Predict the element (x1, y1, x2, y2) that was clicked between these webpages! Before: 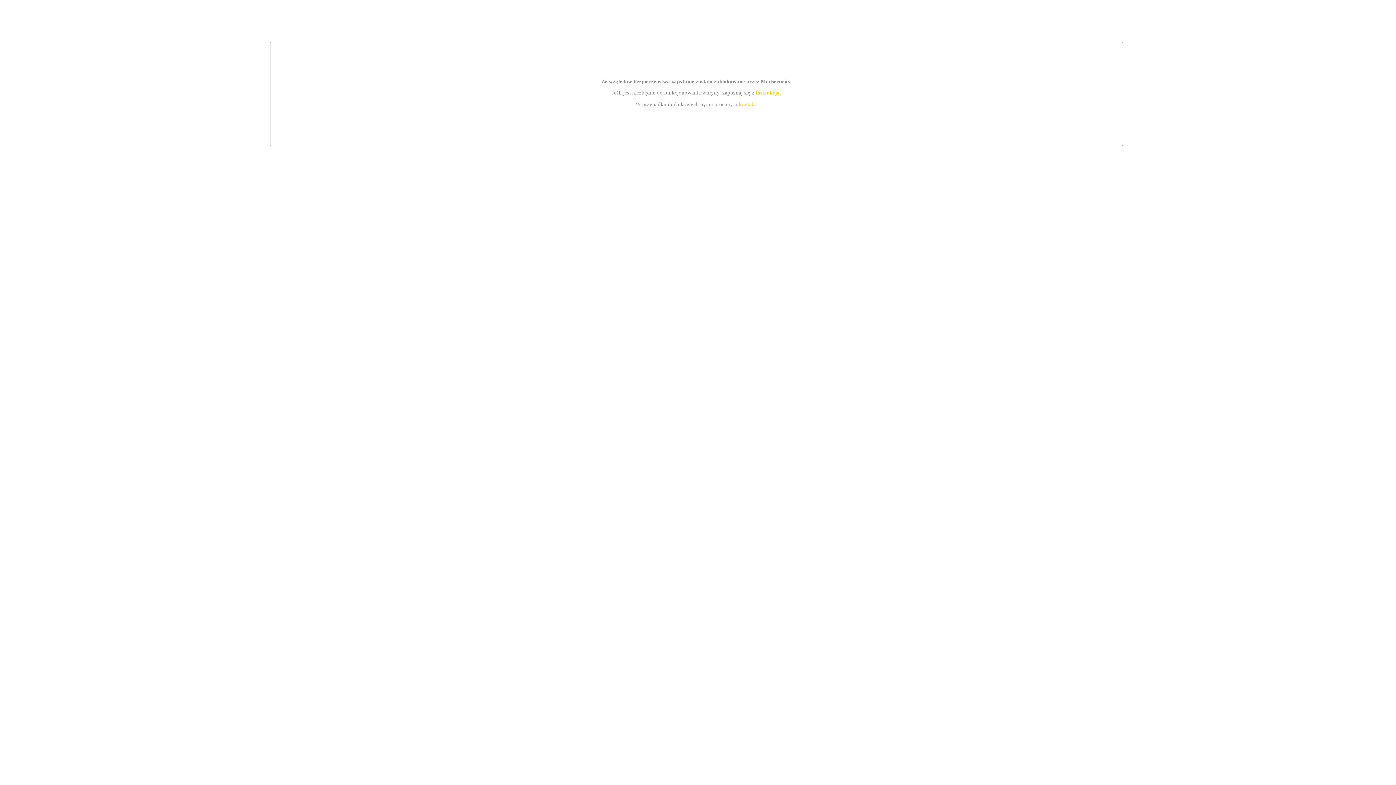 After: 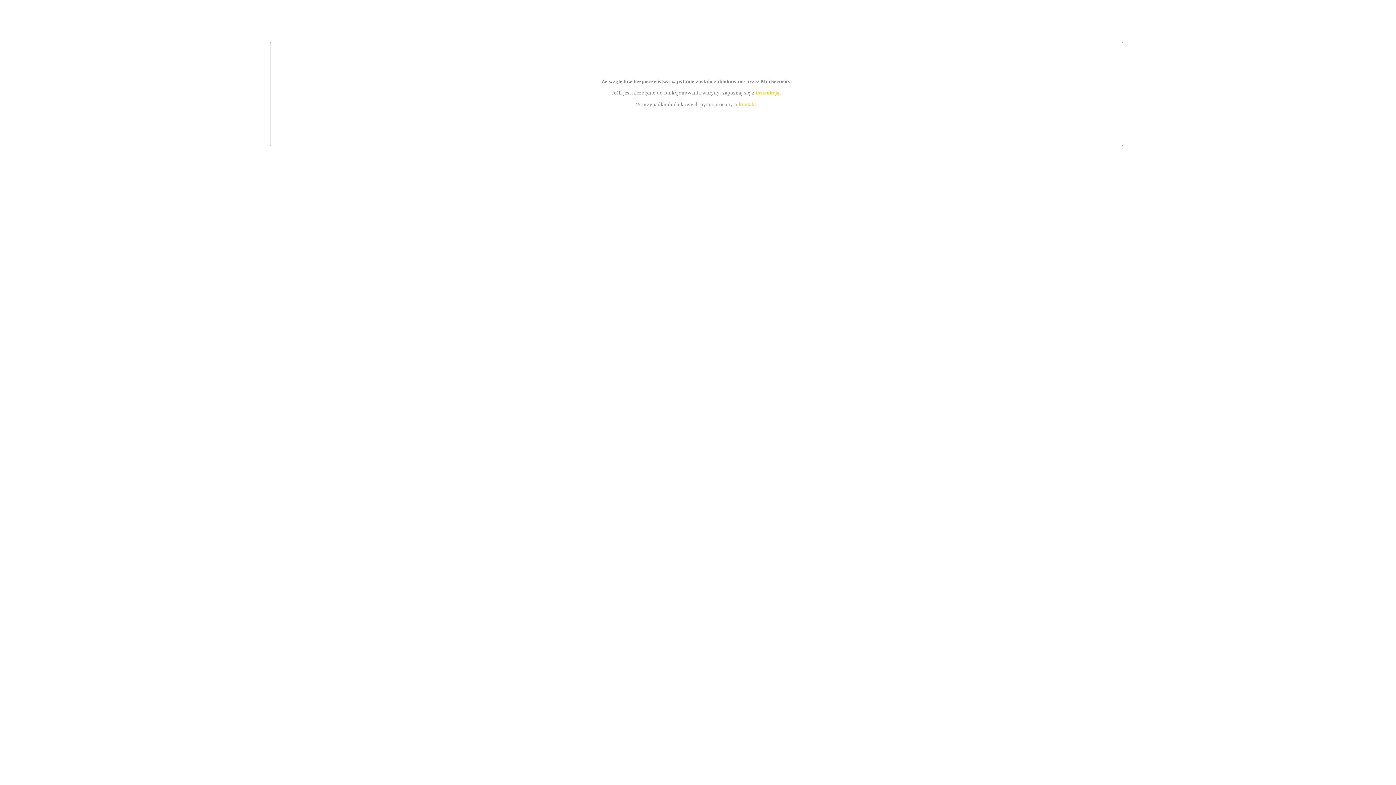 Action: bbox: (739, 101, 756, 107) label: kontakt